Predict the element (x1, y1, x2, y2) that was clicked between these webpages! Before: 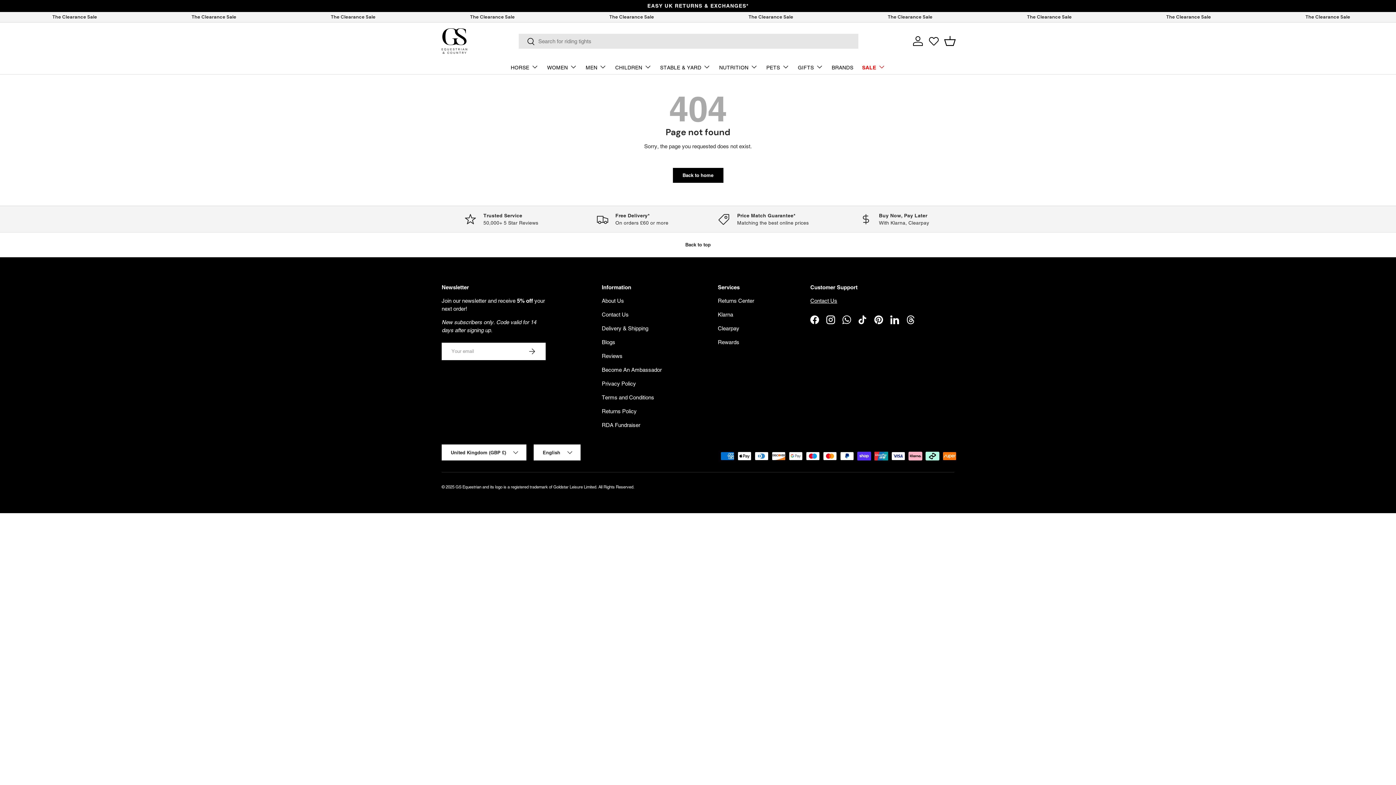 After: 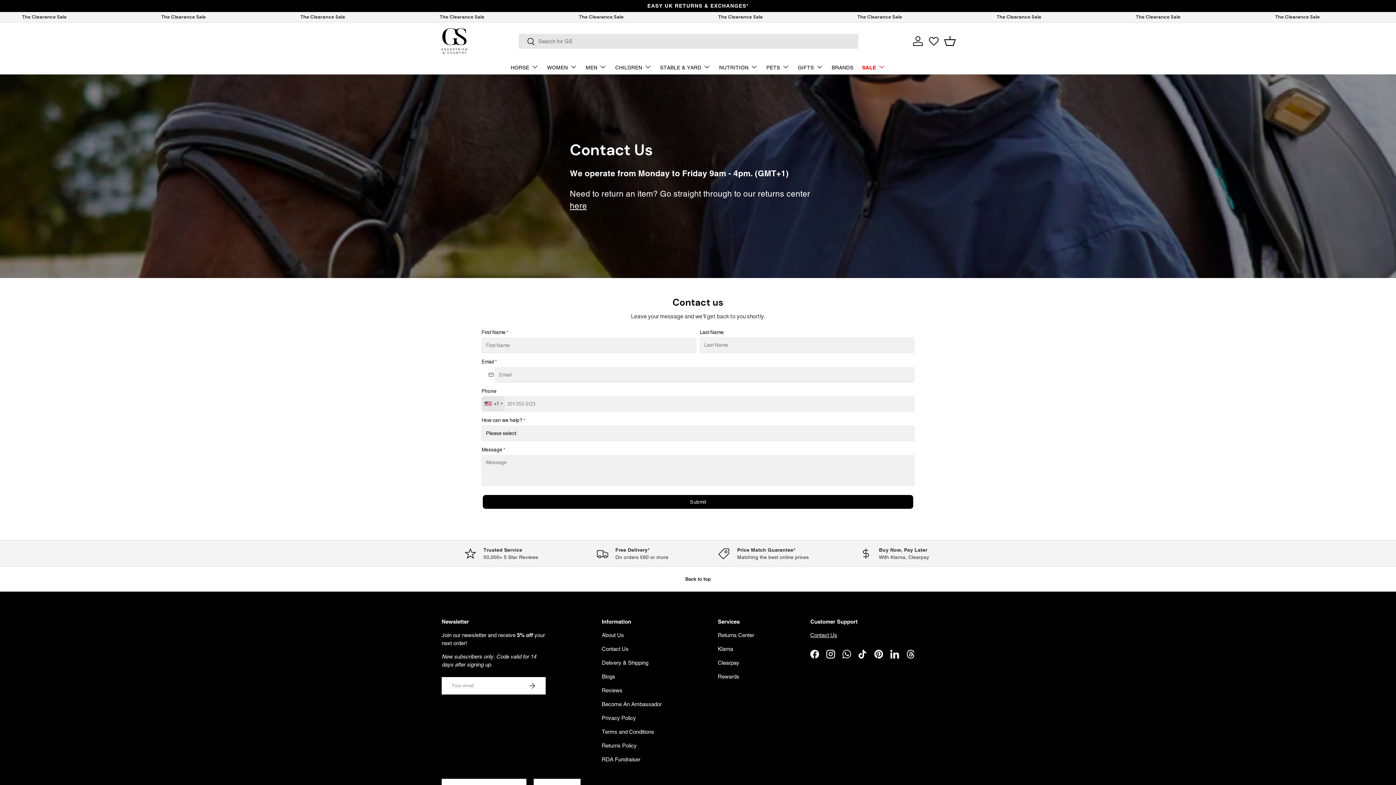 Action: bbox: (601, 311, 628, 317) label: Contact Us